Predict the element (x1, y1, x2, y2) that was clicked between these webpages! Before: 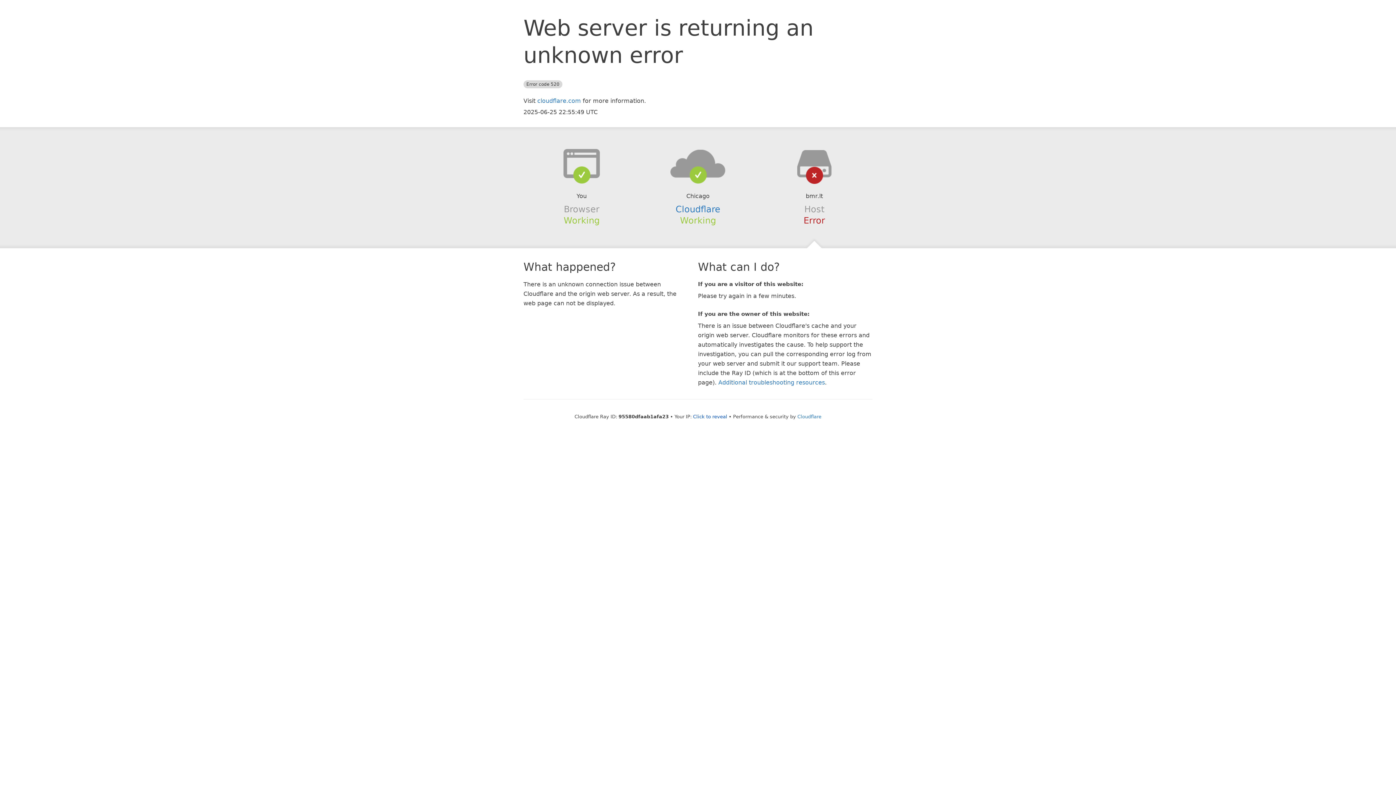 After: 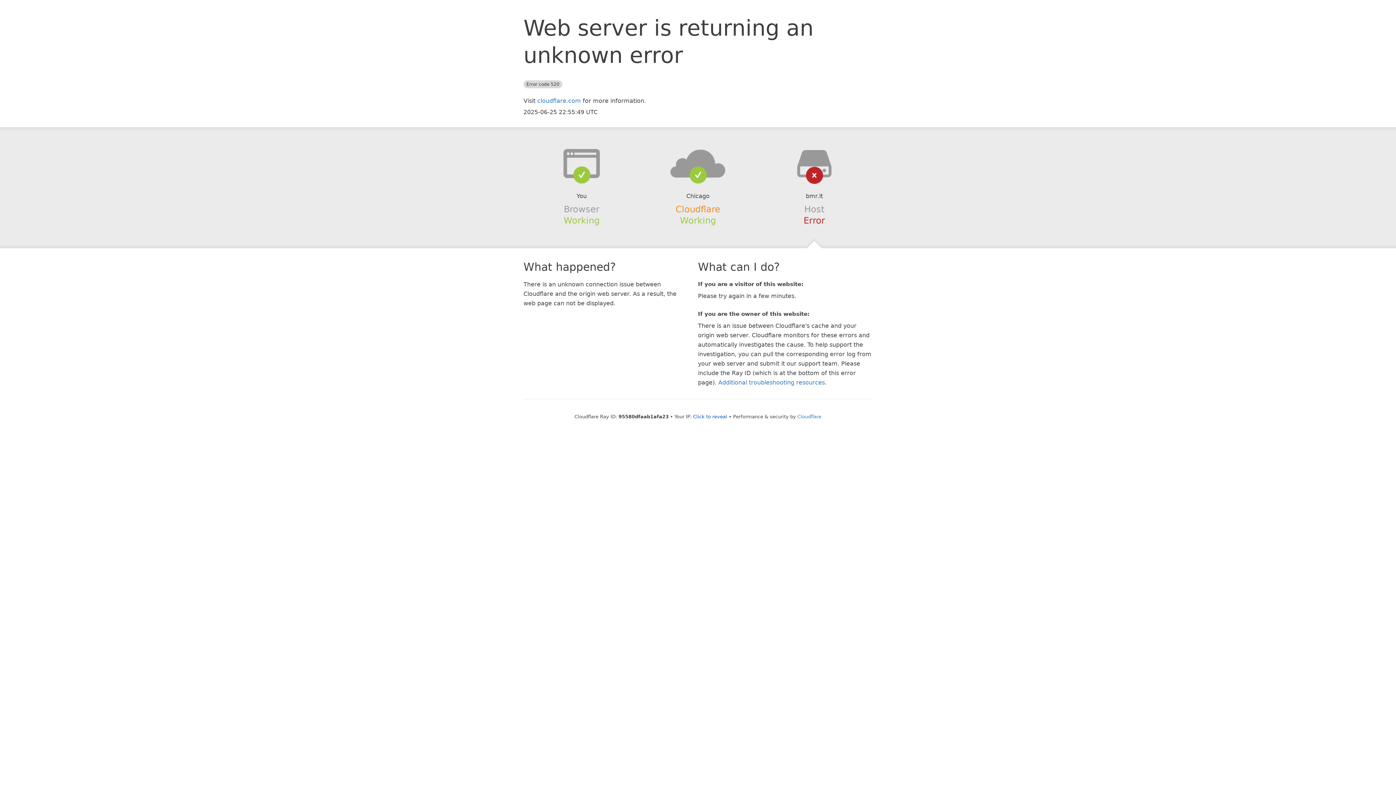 Action: bbox: (675, 204, 720, 214) label: Cloudflare